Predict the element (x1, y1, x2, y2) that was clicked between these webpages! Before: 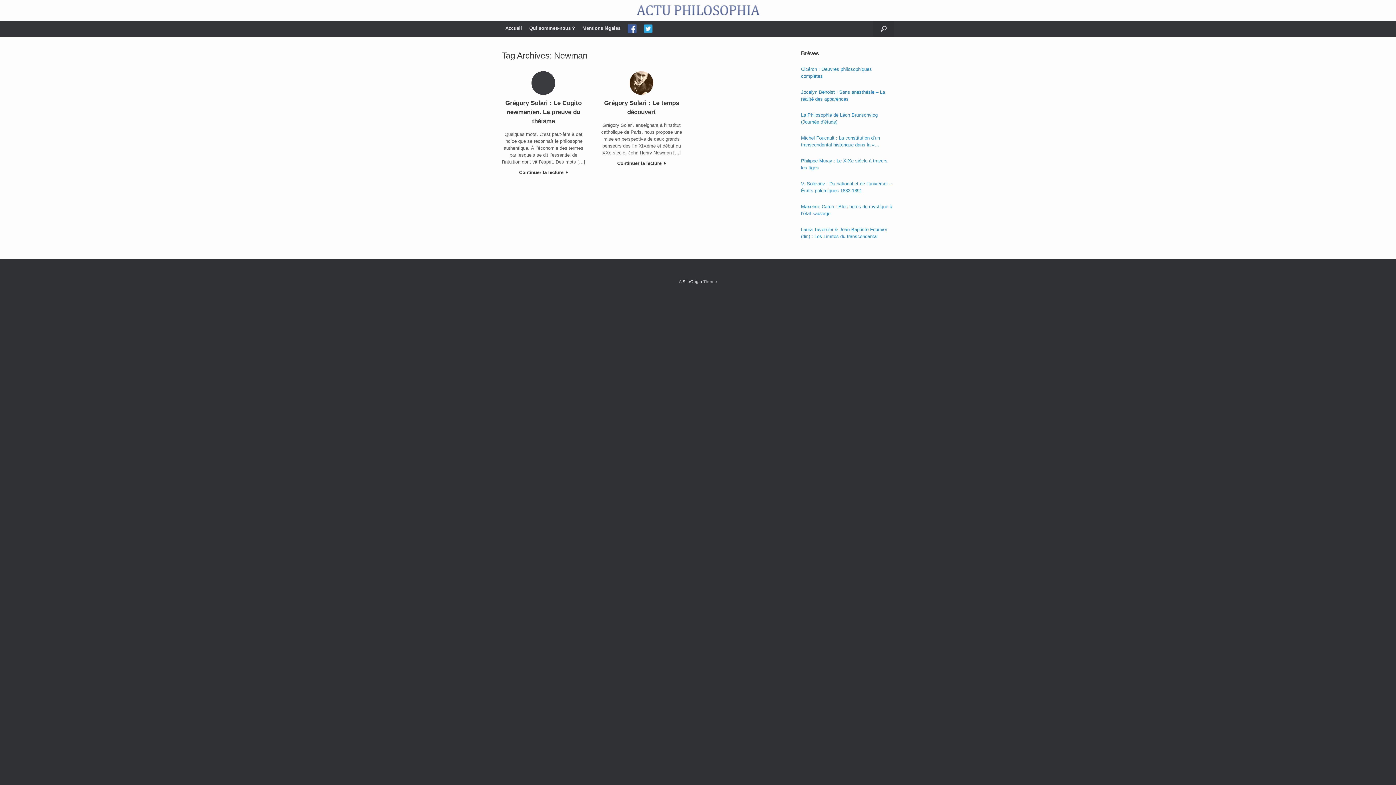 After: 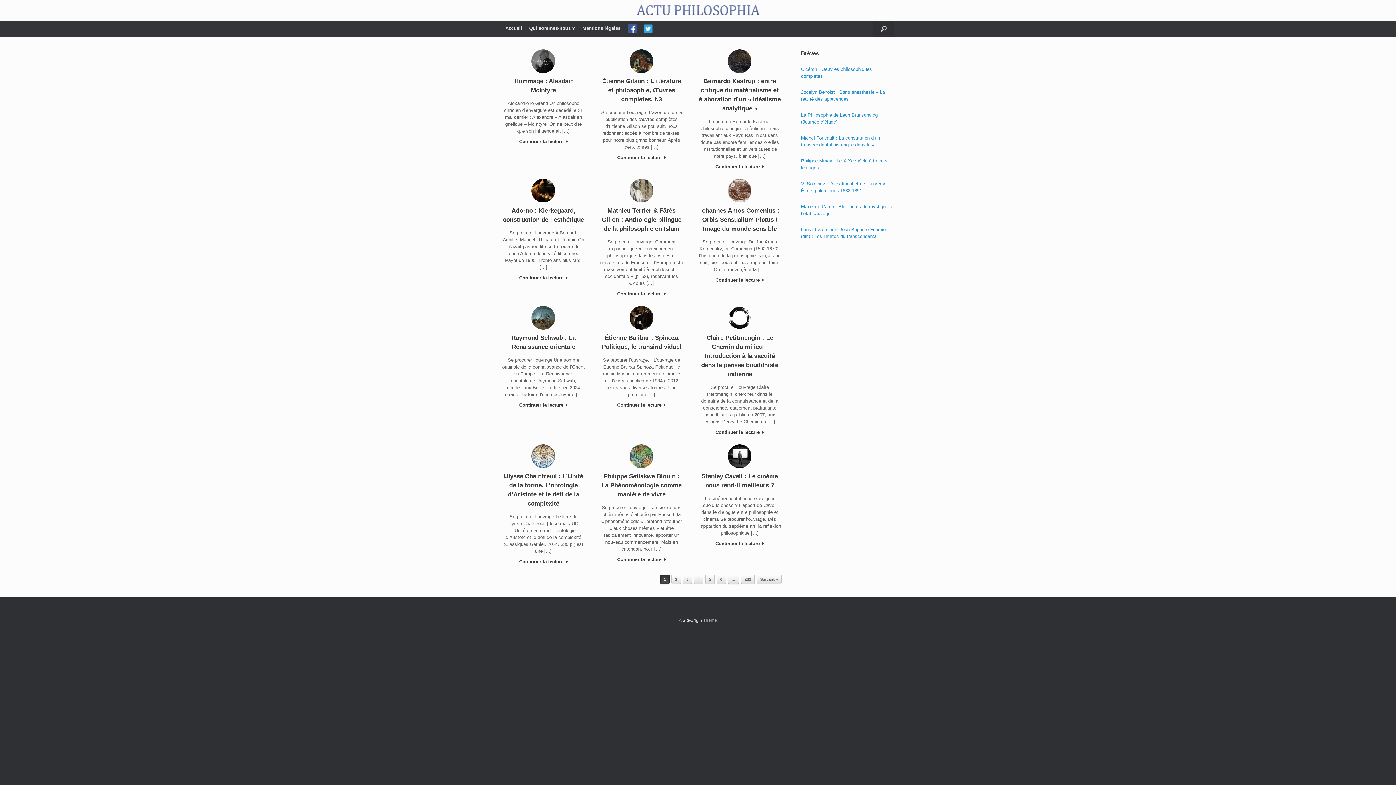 Action: bbox: (501, 22, 525, 34) label: Accueil